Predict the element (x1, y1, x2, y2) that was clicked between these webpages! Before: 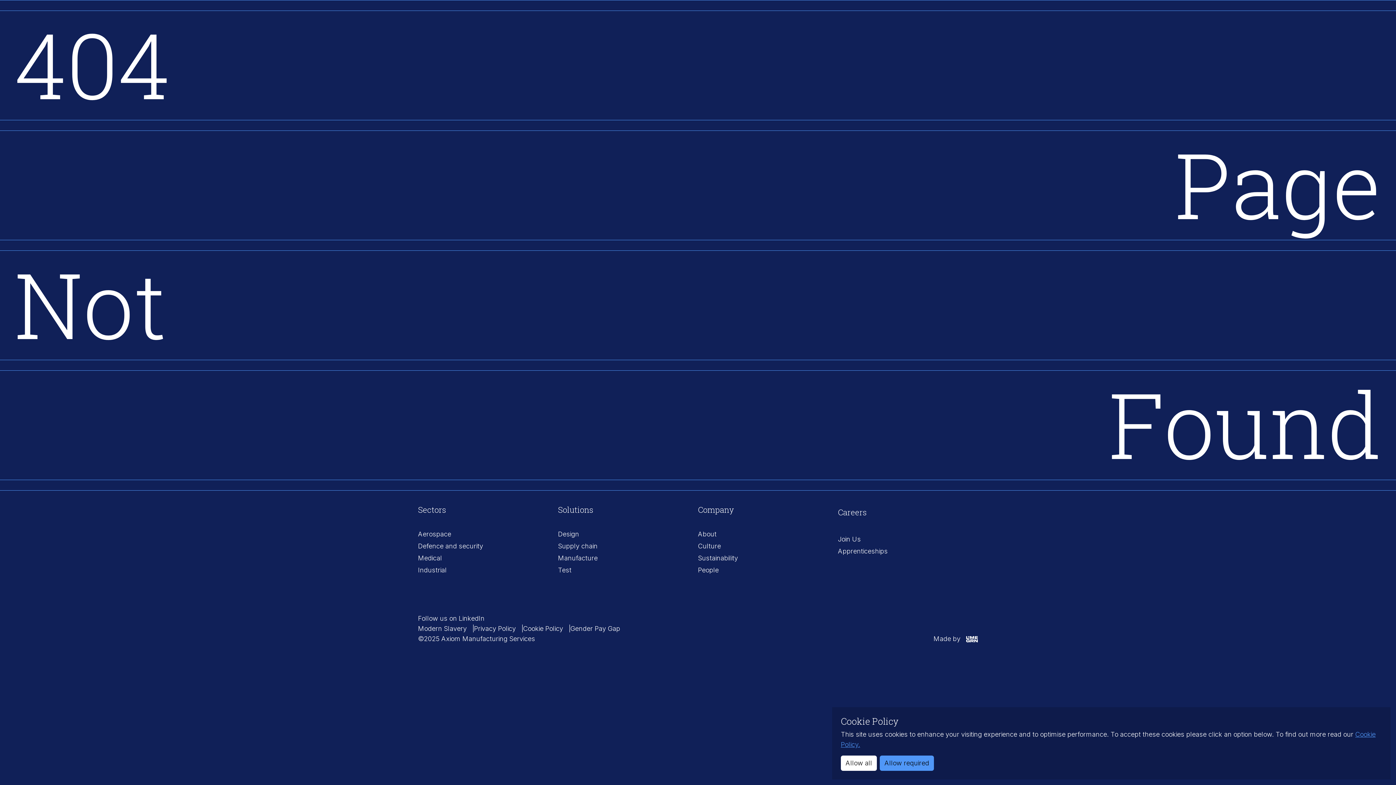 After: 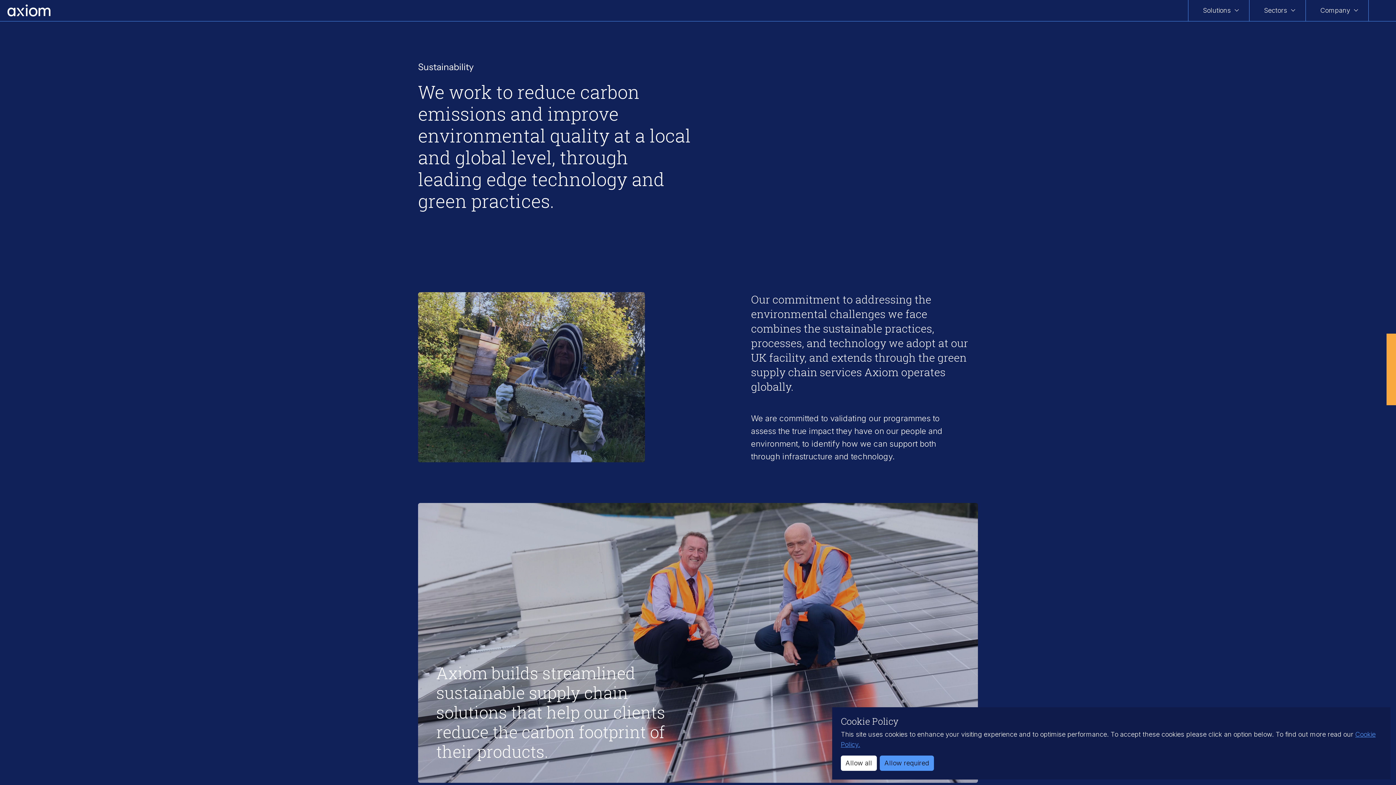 Action: bbox: (698, 553, 738, 563) label: Sustainability